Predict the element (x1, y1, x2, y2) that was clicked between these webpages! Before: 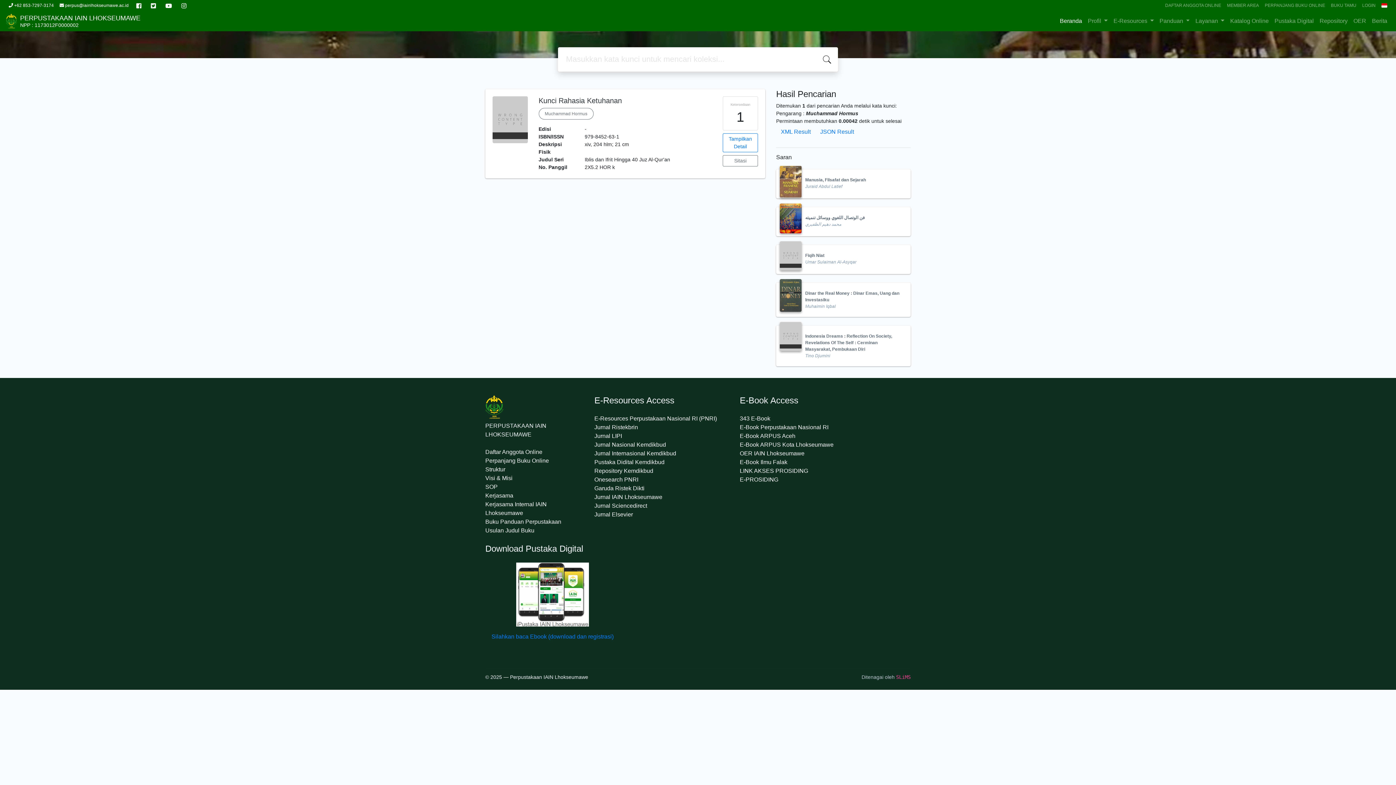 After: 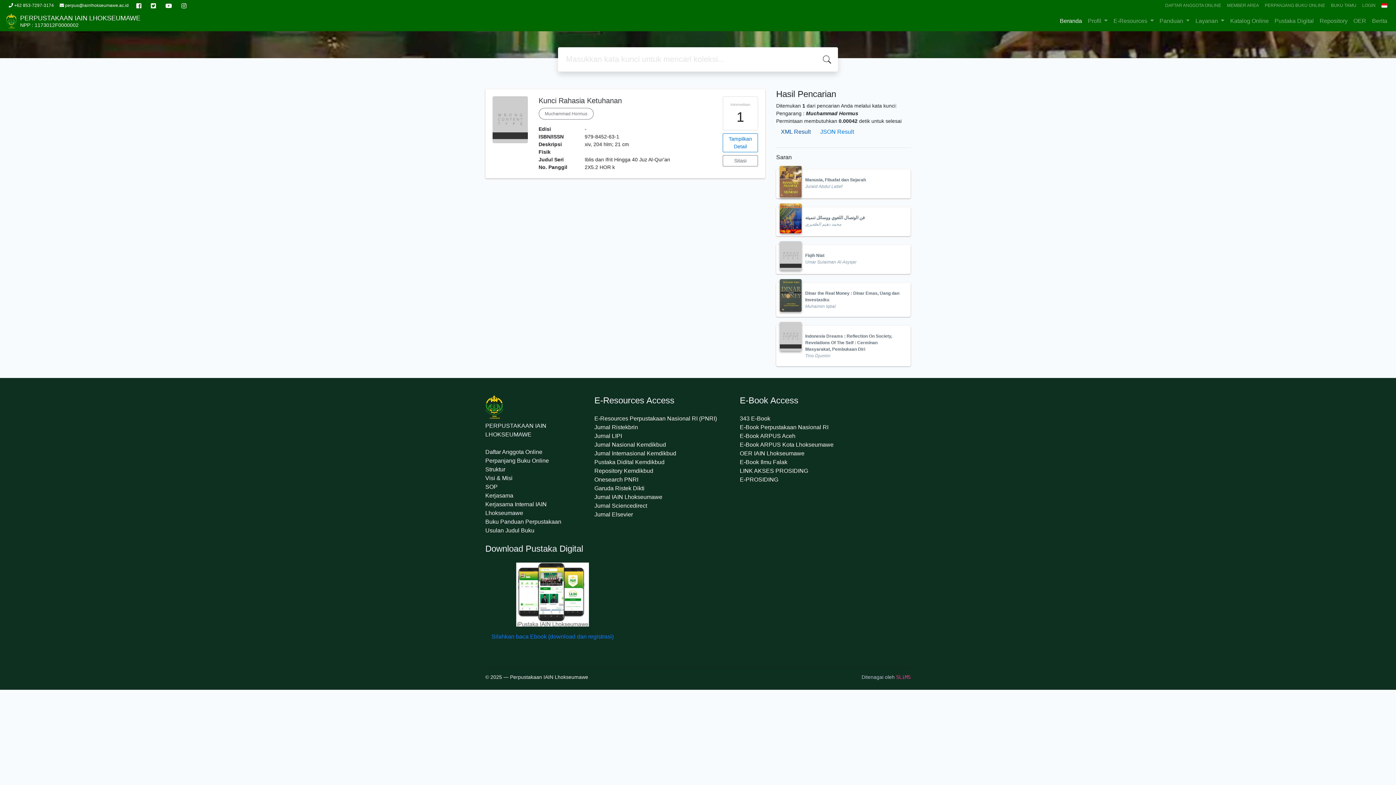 Action: bbox: (776, 125, 815, 138) label: XML Result